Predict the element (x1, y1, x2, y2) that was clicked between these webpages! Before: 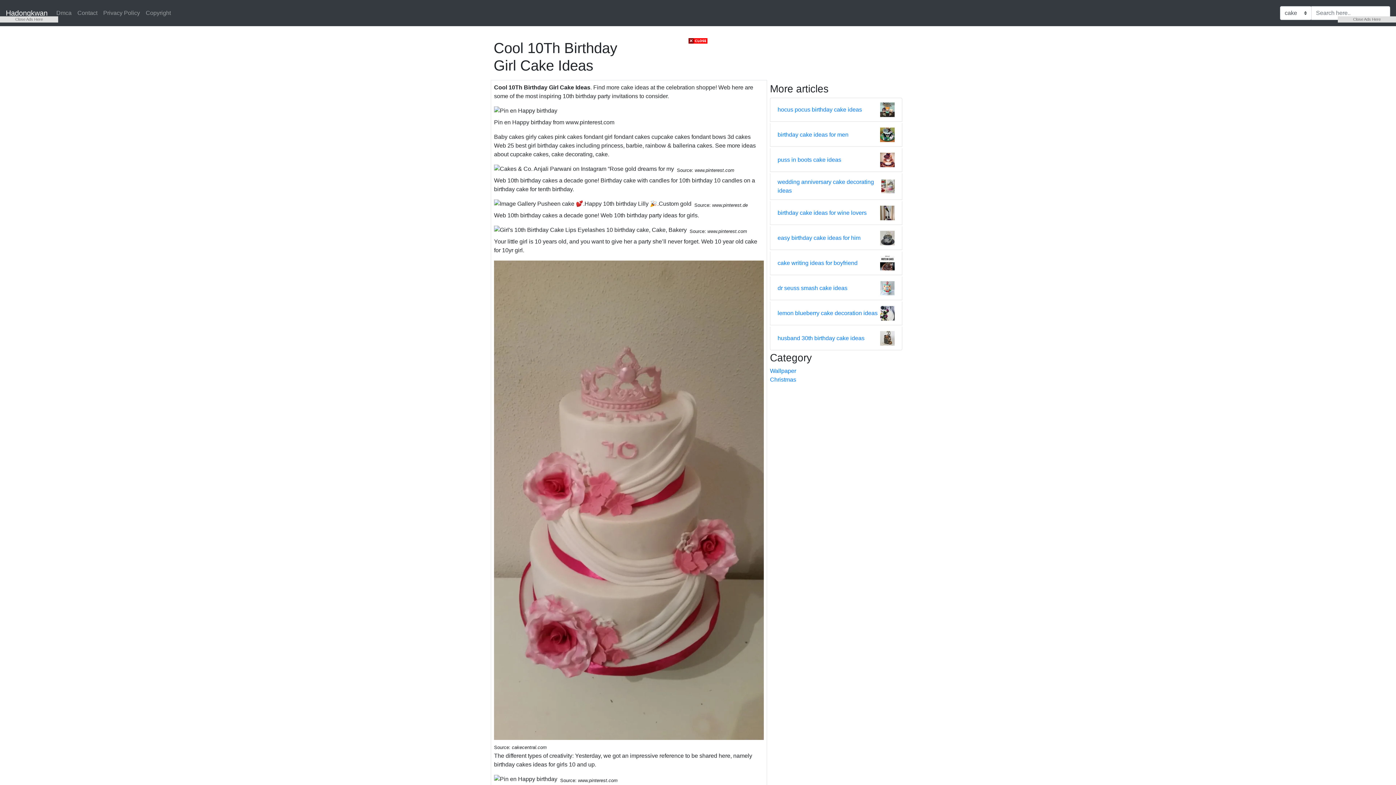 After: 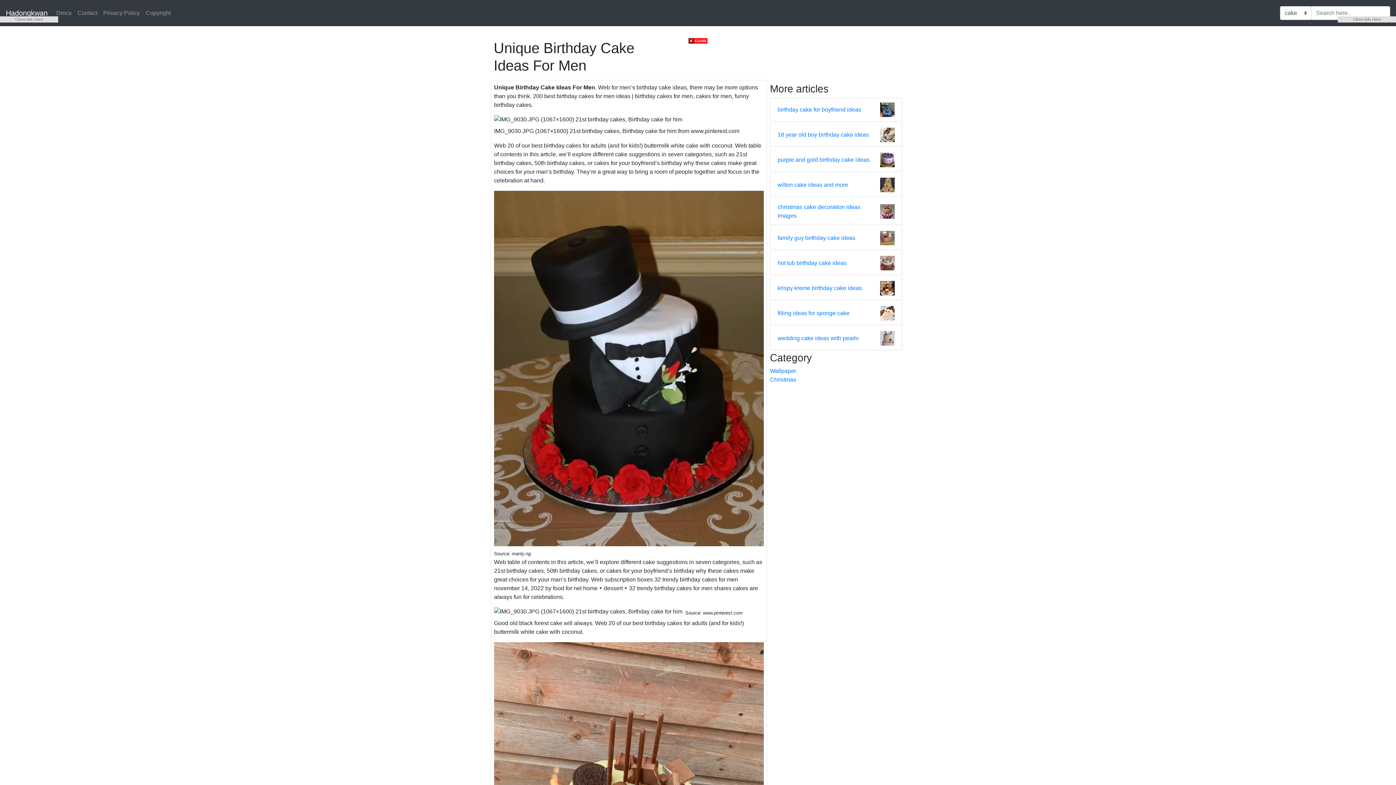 Action: bbox: (880, 131, 894, 137)